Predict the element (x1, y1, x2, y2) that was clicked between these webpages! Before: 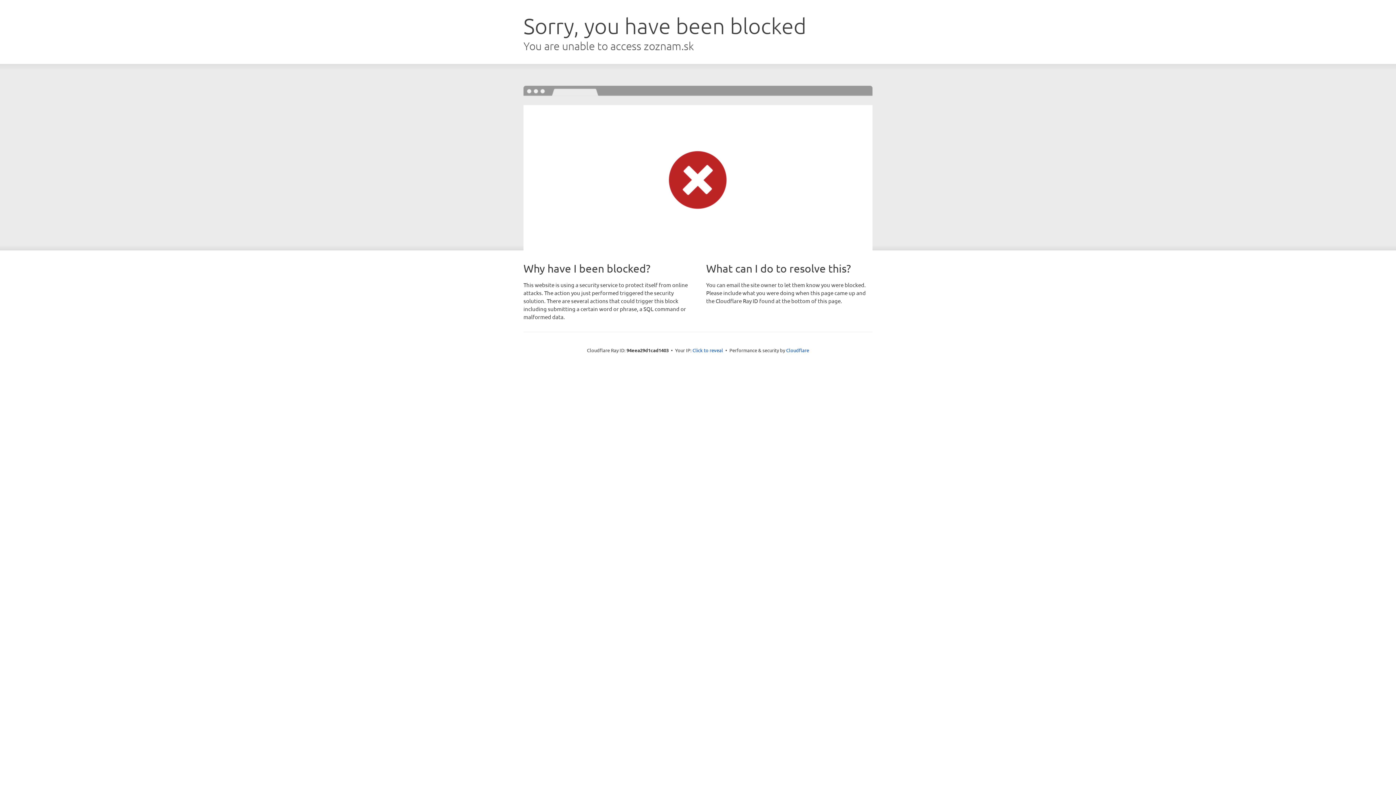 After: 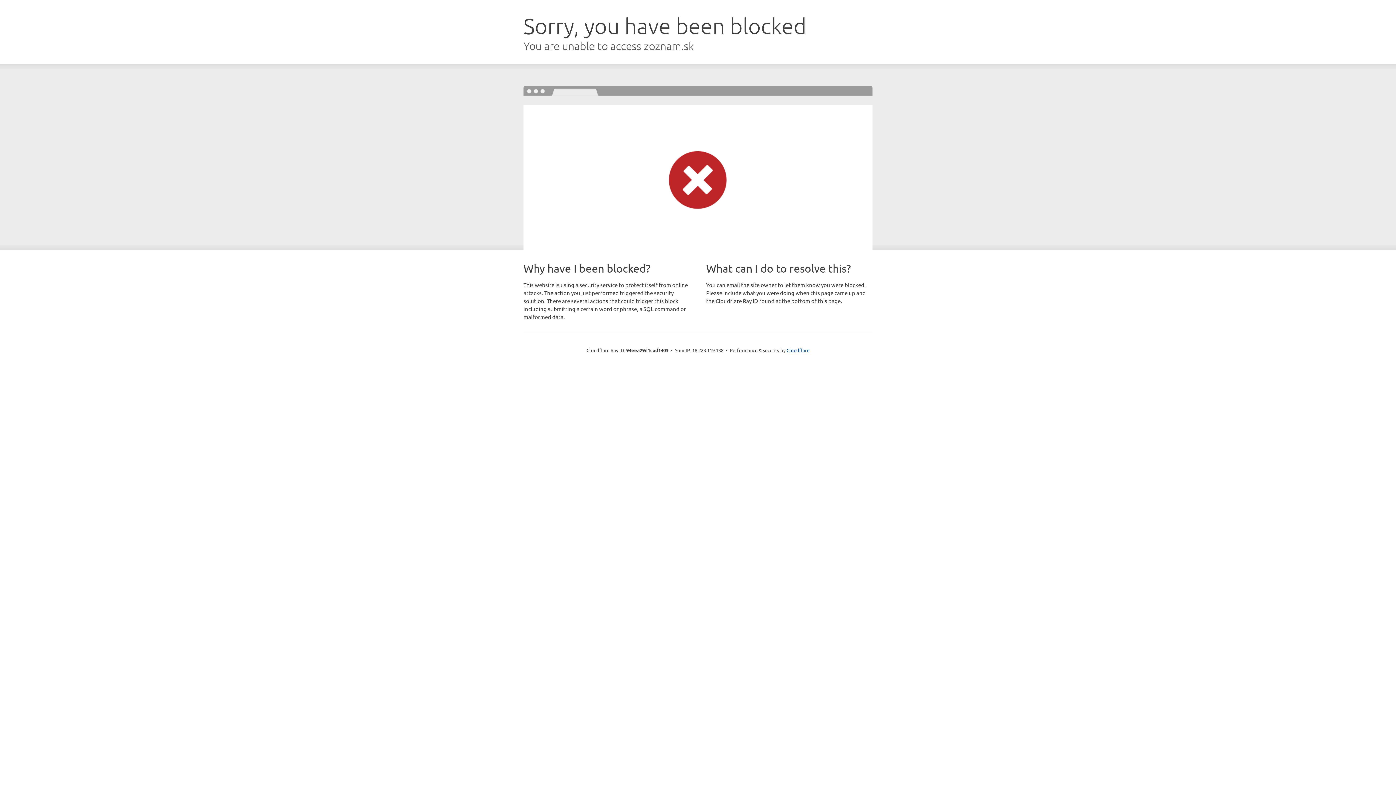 Action: label: Click to reveal bbox: (692, 346, 723, 353)